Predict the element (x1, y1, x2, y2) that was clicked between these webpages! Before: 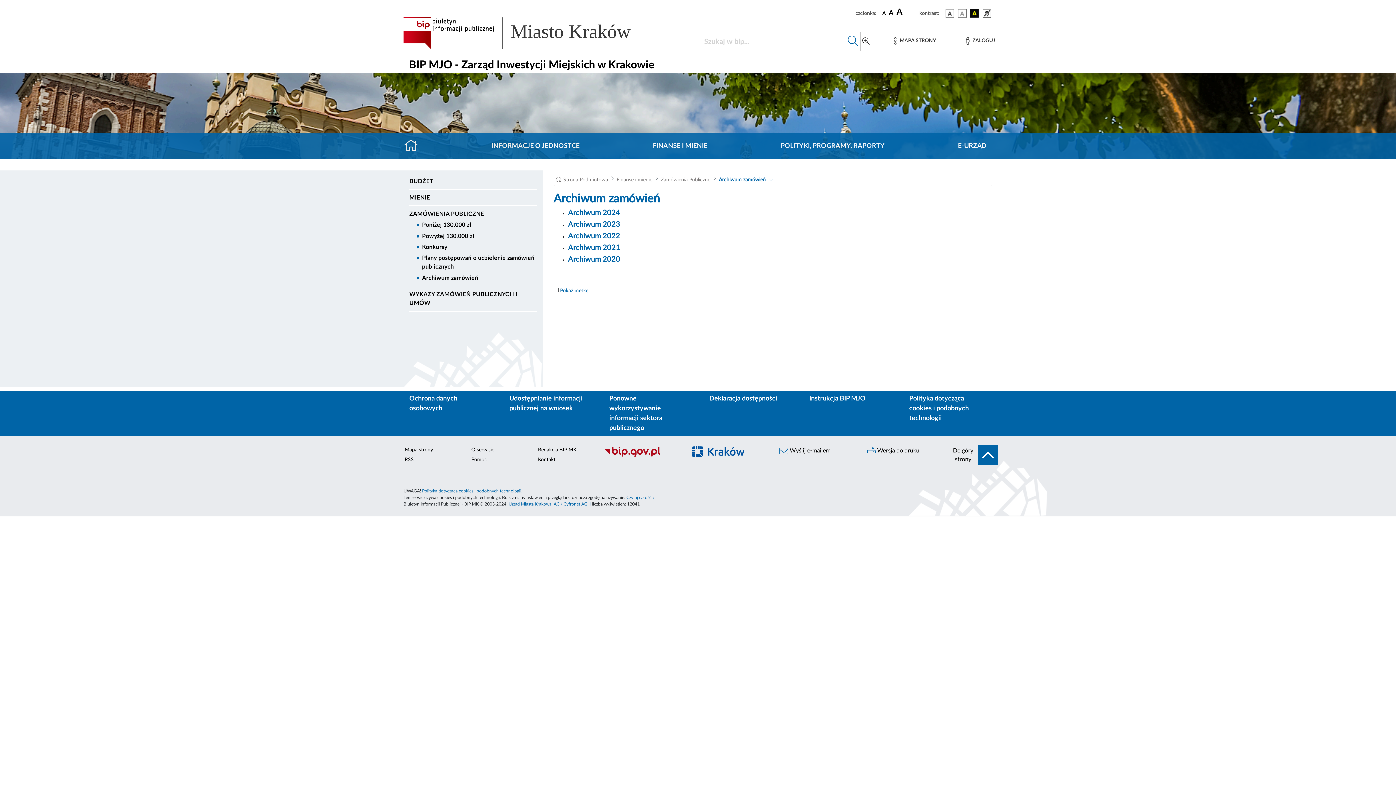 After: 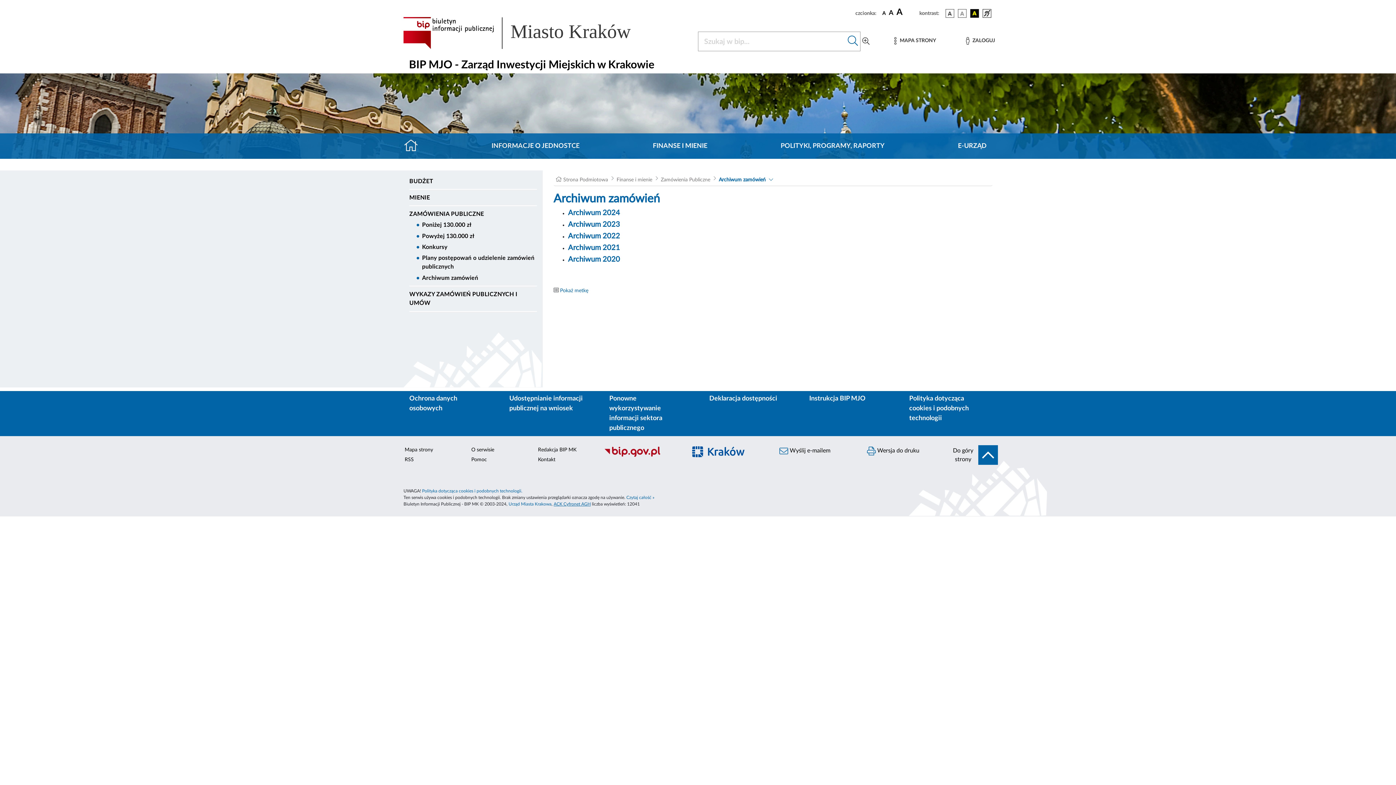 Action: label: ACK Cyfronet AGH bbox: (553, 502, 590, 506)